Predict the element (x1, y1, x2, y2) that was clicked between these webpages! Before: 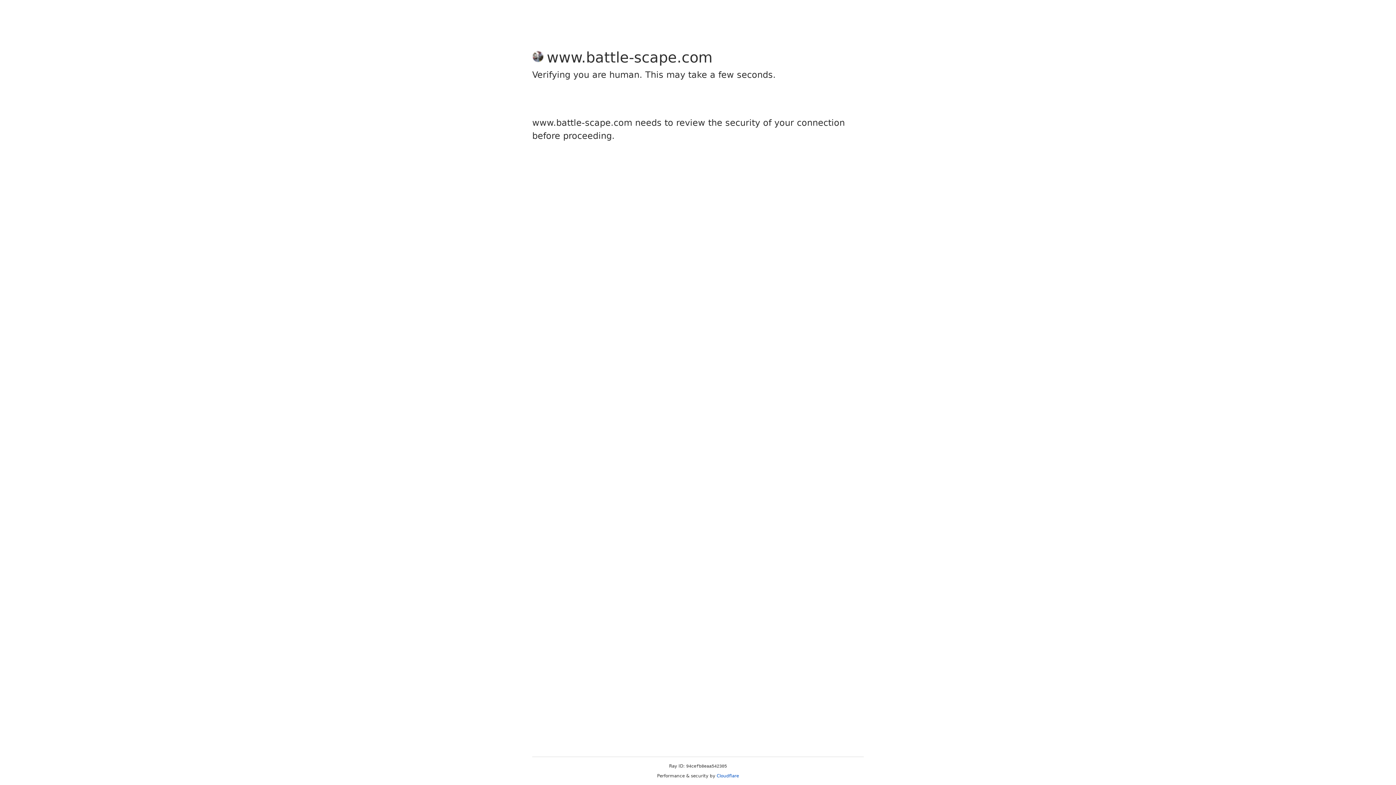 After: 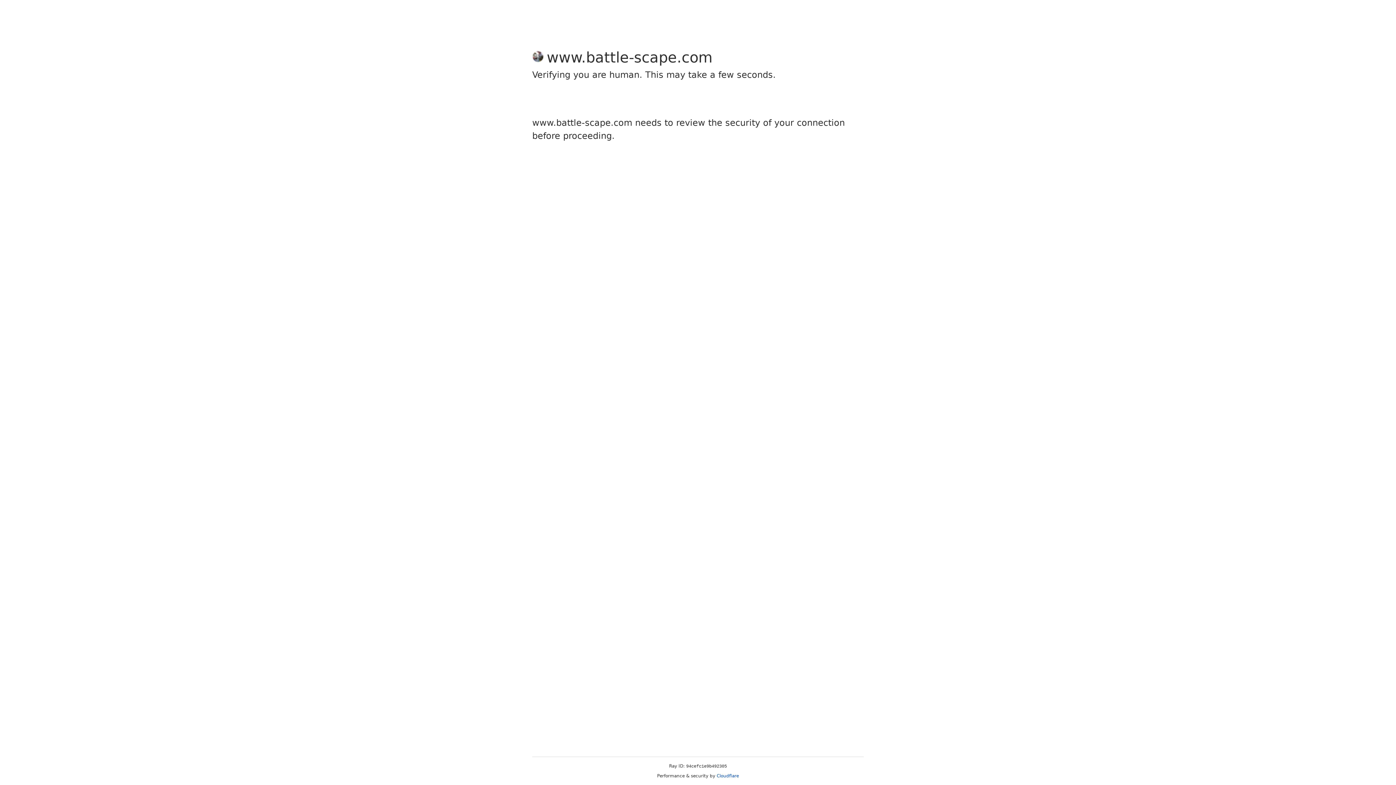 Action: label: Cloudflare bbox: (716, 773, 739, 778)